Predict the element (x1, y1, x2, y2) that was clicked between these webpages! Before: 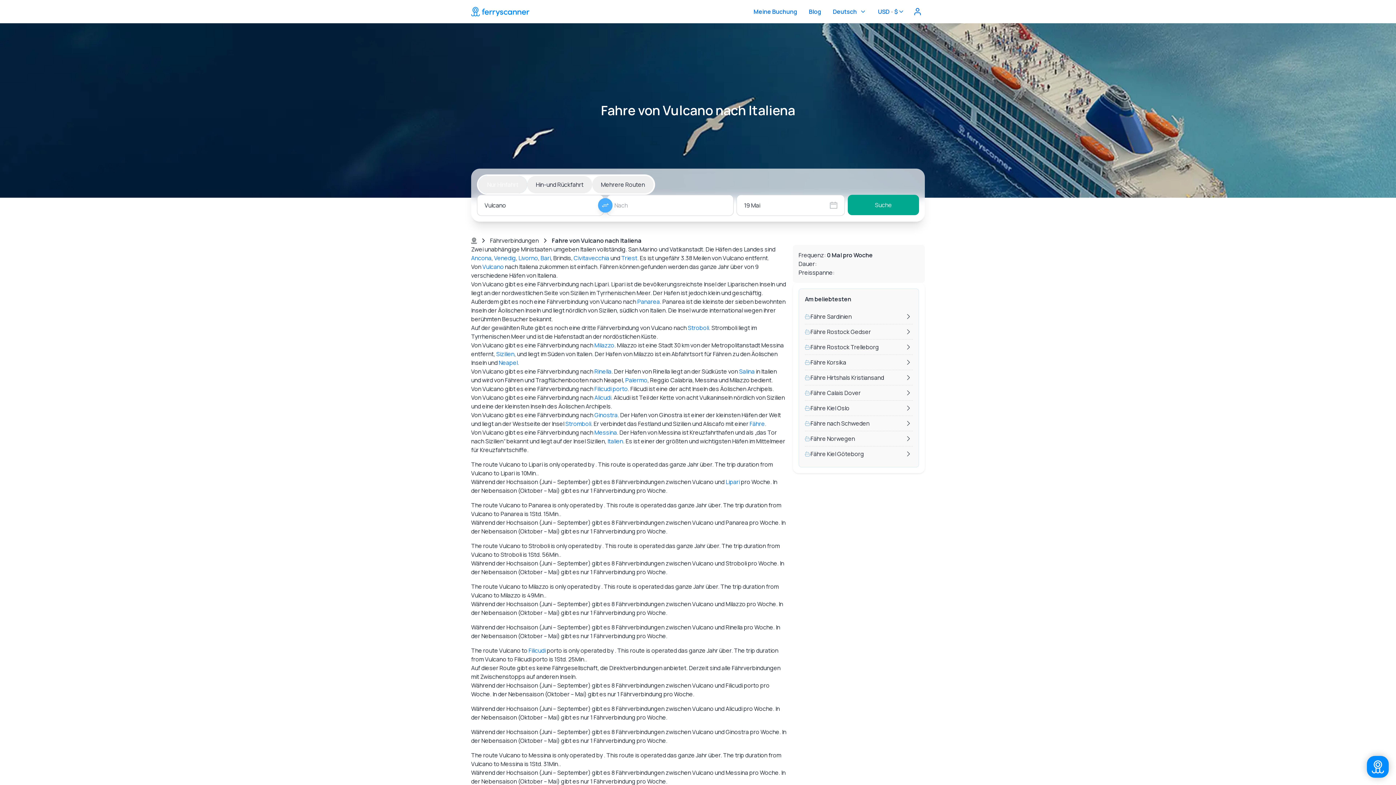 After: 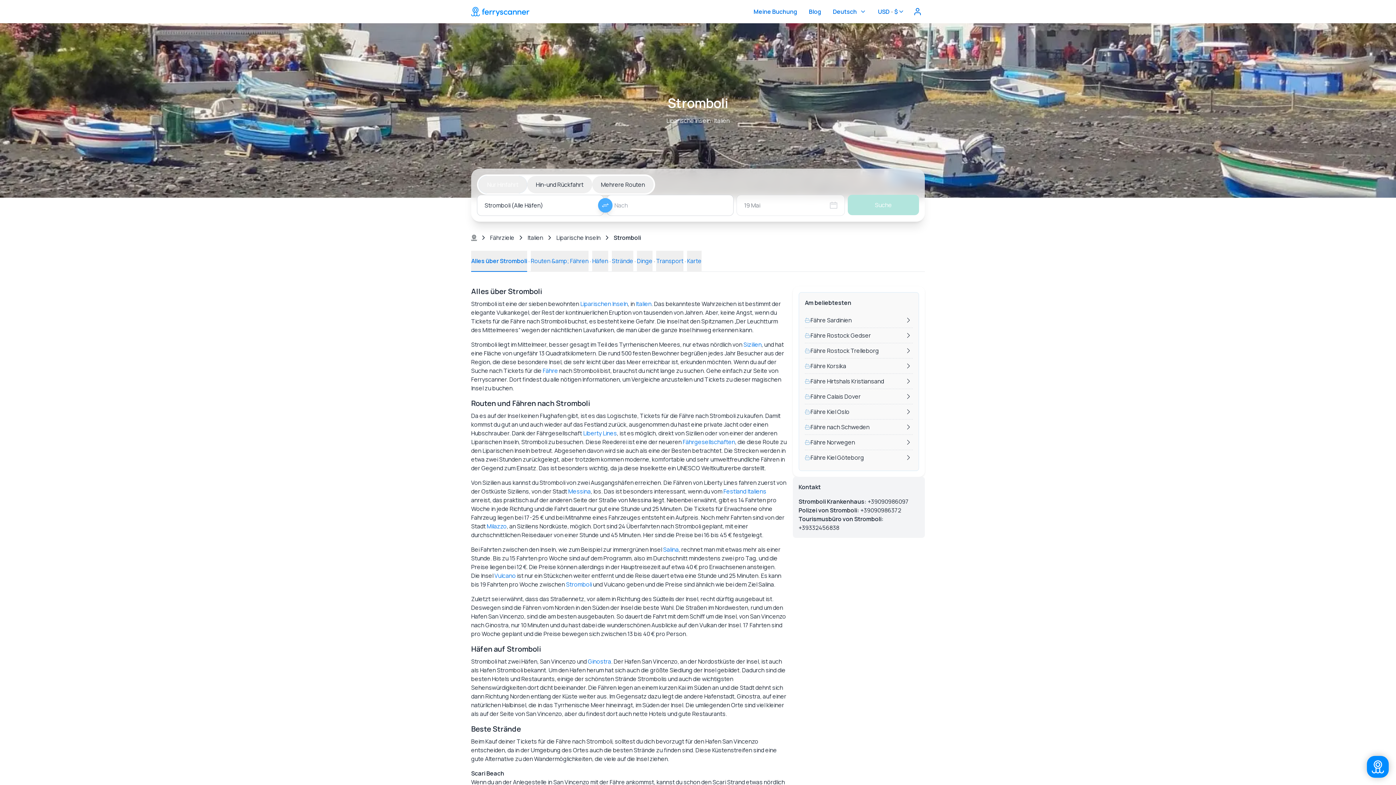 Action: label: Stroboli bbox: (688, 324, 709, 332)